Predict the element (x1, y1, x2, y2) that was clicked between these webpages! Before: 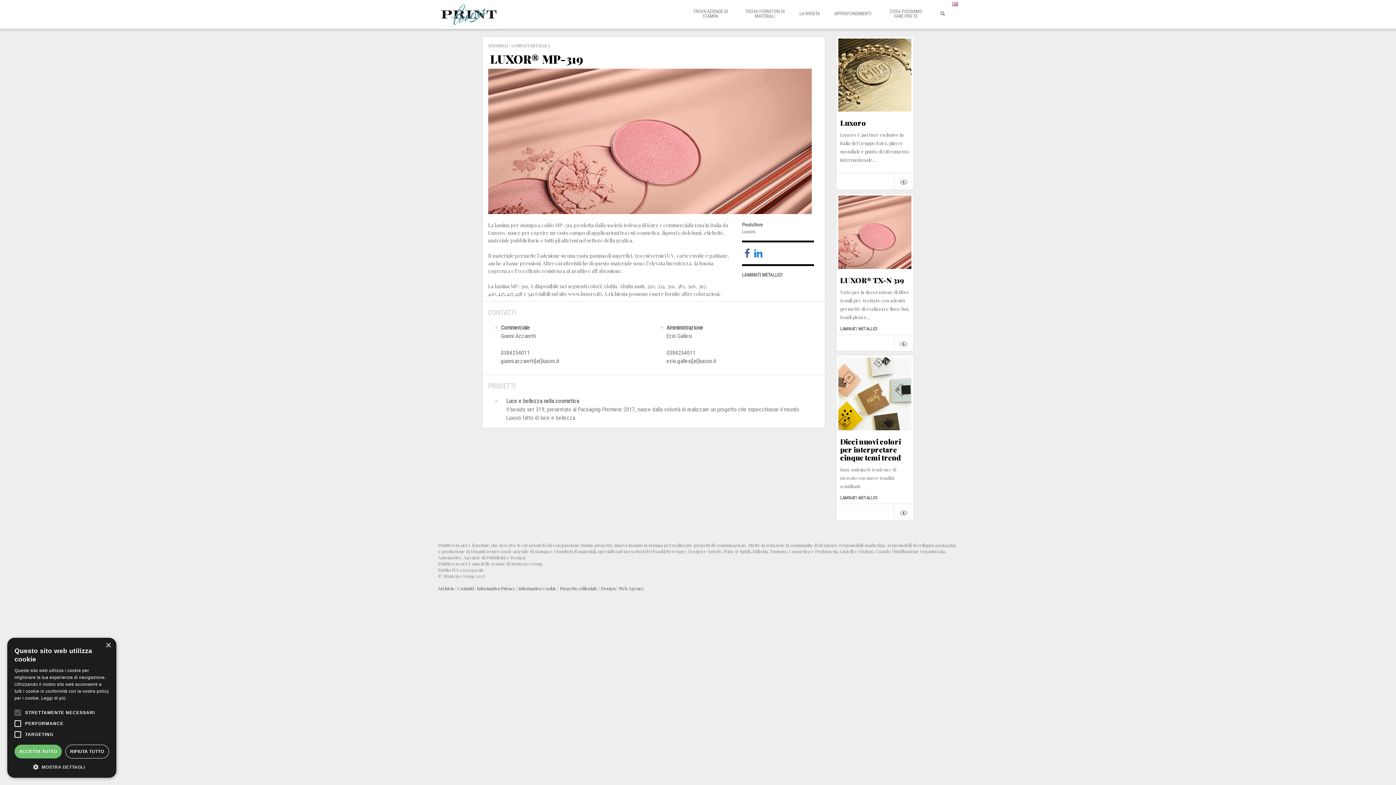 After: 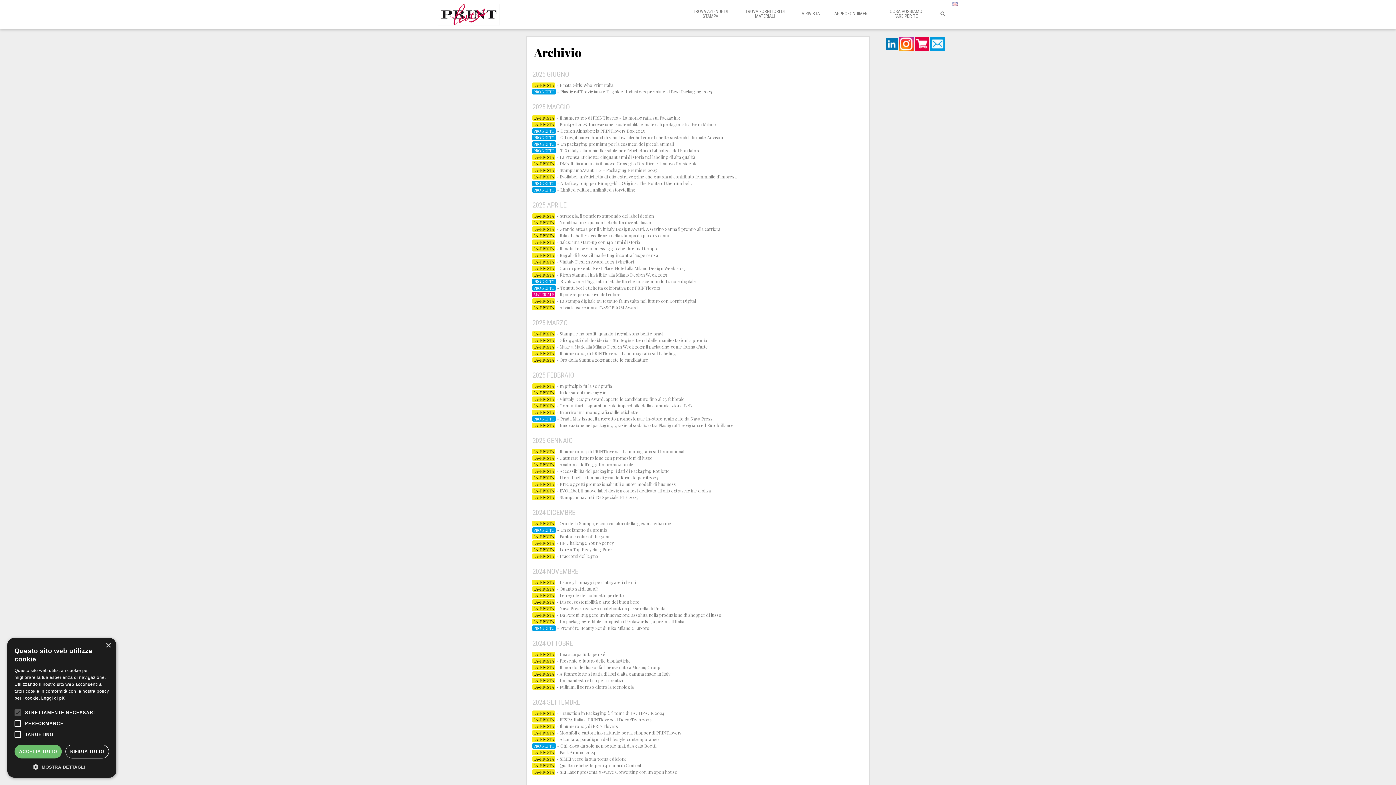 Action: label: Archivio bbox: (438, 585, 454, 591)